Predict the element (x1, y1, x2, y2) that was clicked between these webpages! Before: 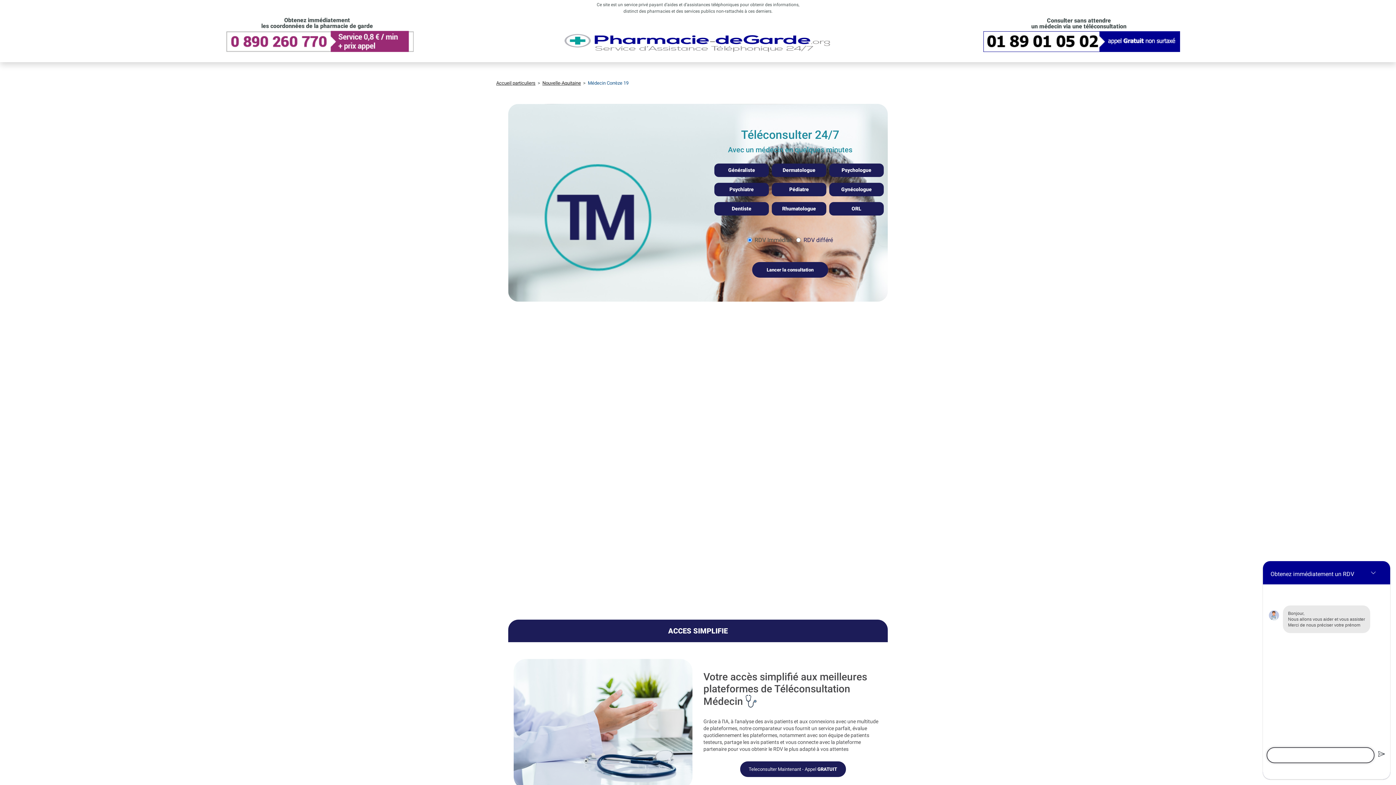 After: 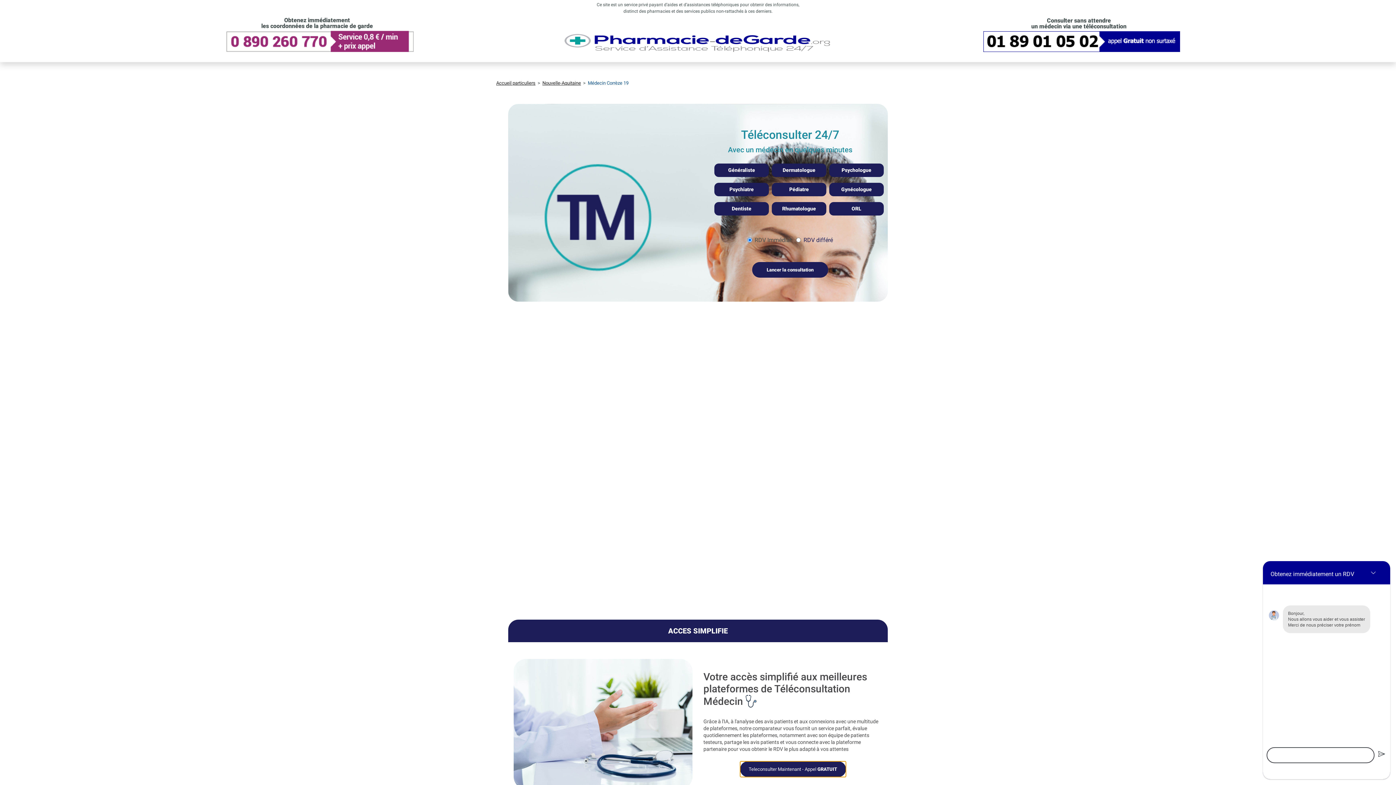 Action: bbox: (740, 761, 846, 777) label: Teleconsulter Maintenant - Appel GRATUIT